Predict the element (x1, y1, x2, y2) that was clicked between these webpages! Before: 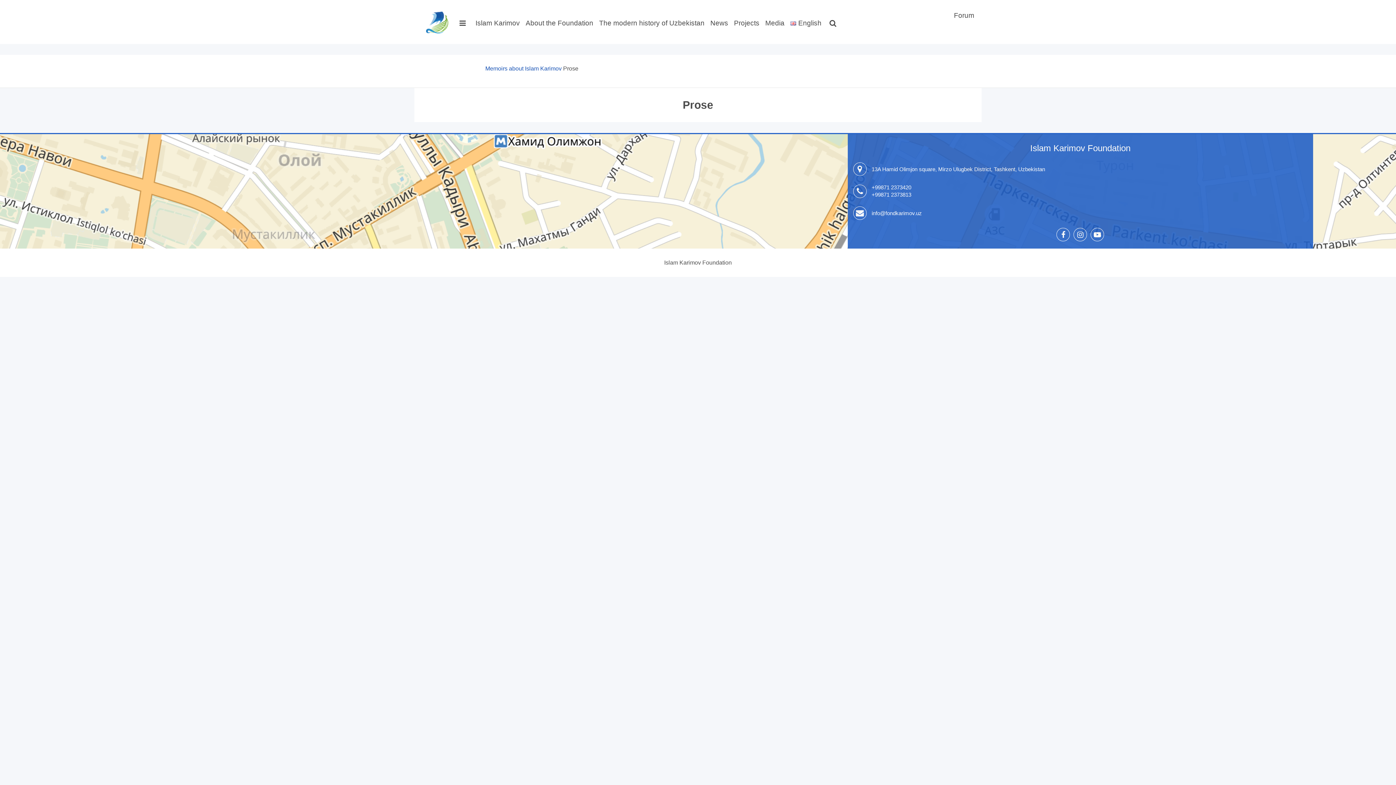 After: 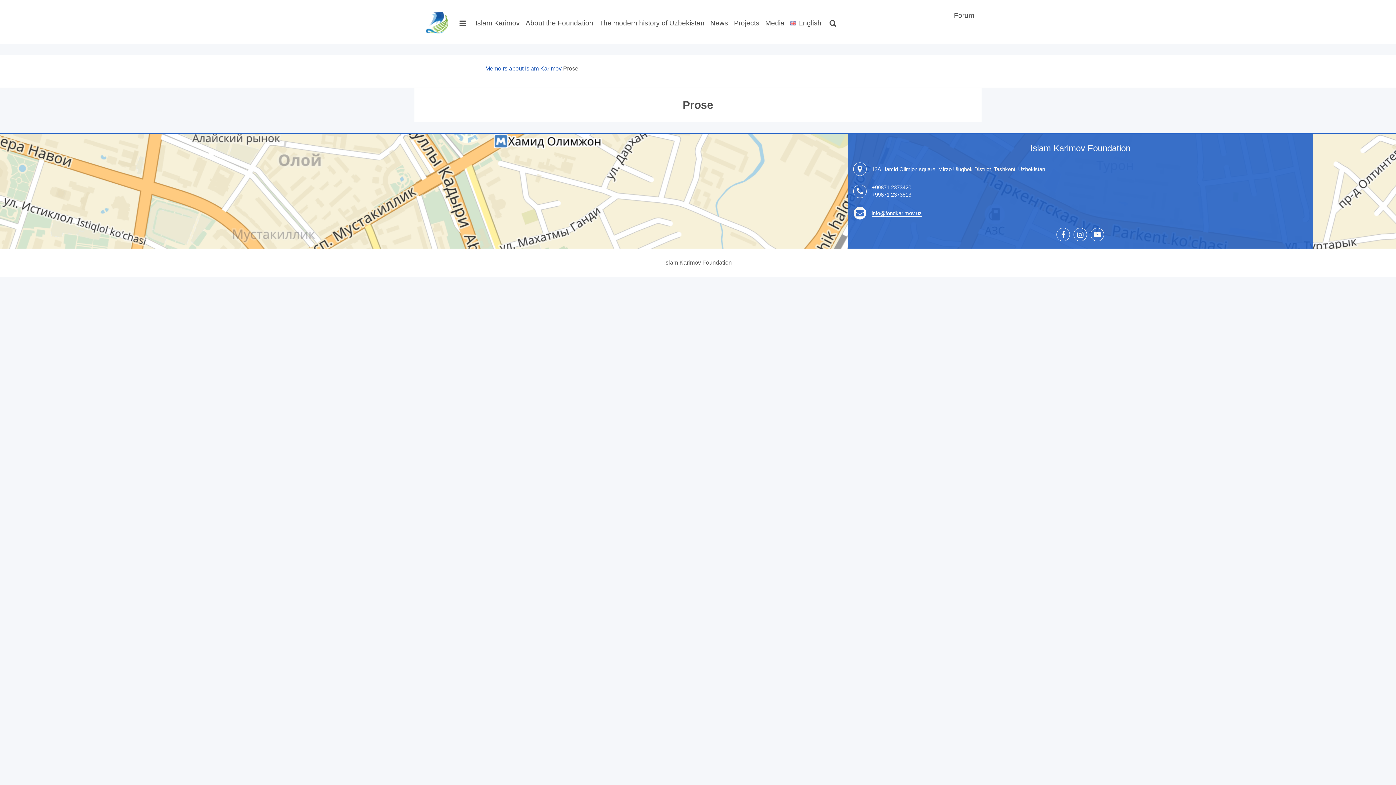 Action: bbox: (871, 210, 922, 216) label: info@fondkarimov.uz